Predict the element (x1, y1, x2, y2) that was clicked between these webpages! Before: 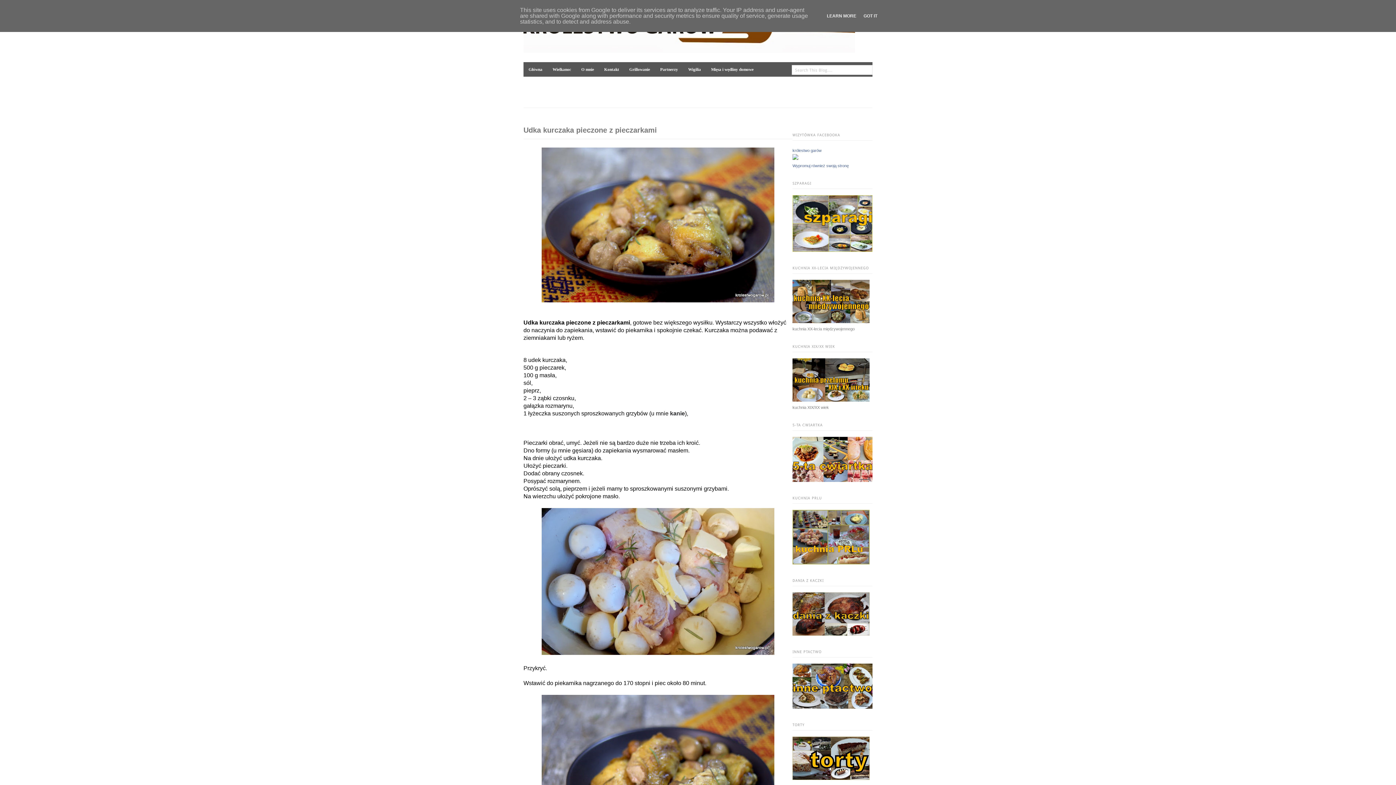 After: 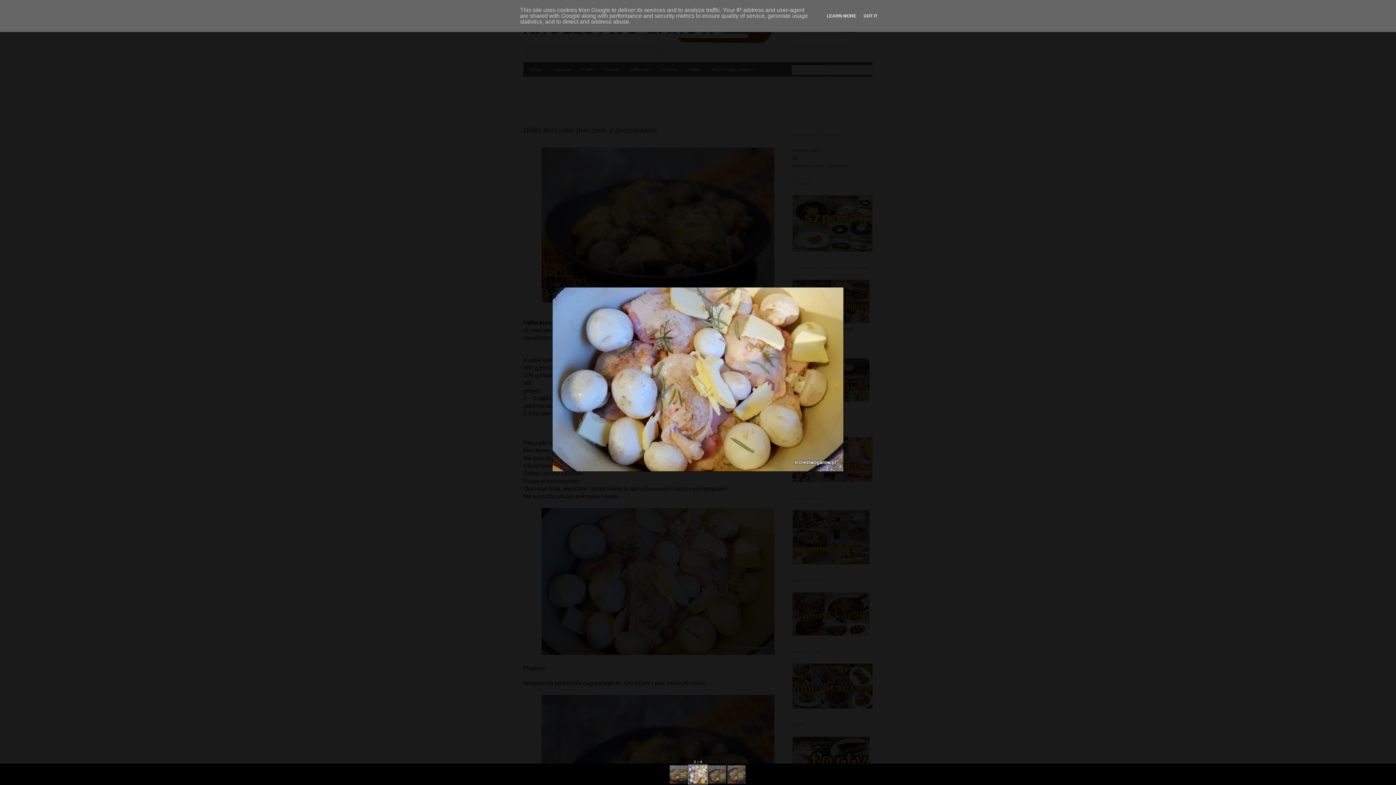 Action: bbox: (541, 650, 774, 656)